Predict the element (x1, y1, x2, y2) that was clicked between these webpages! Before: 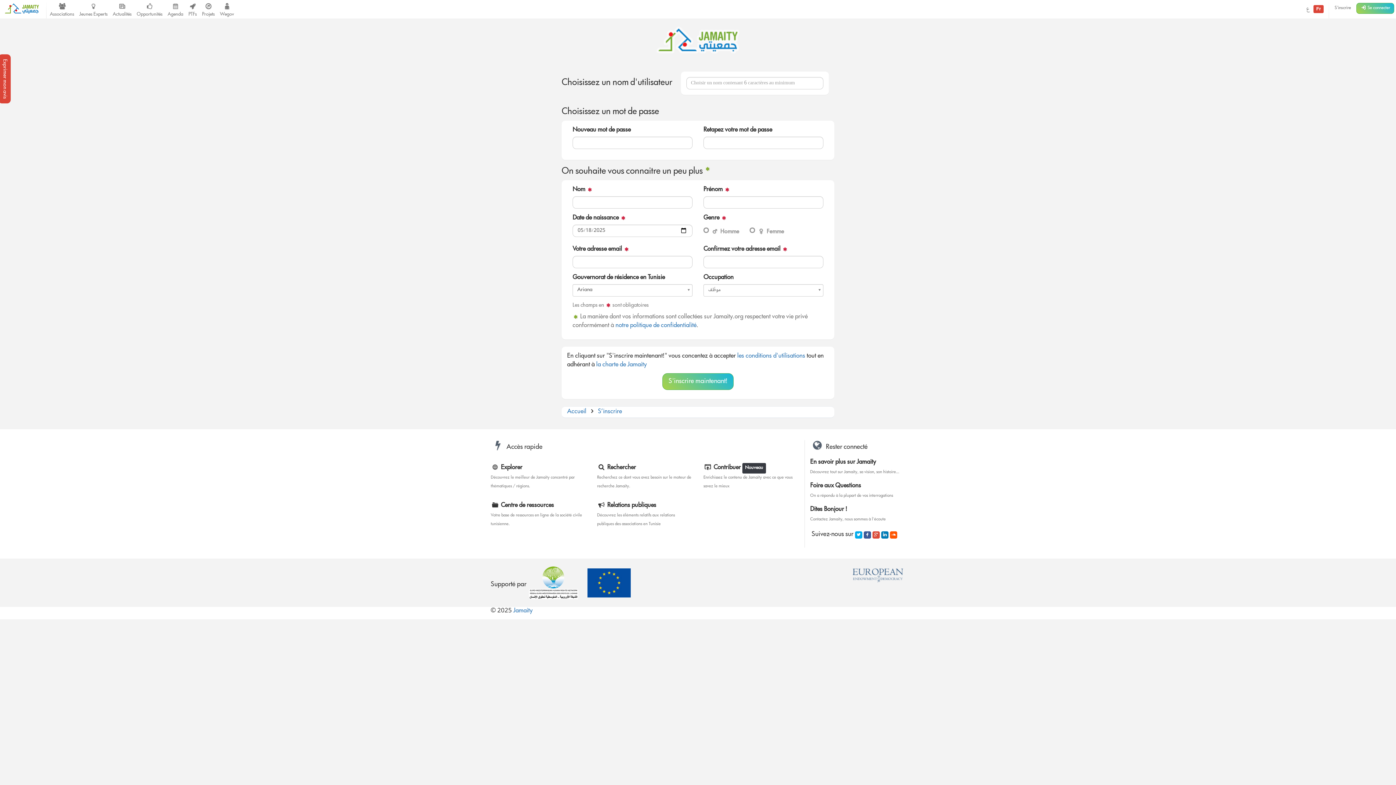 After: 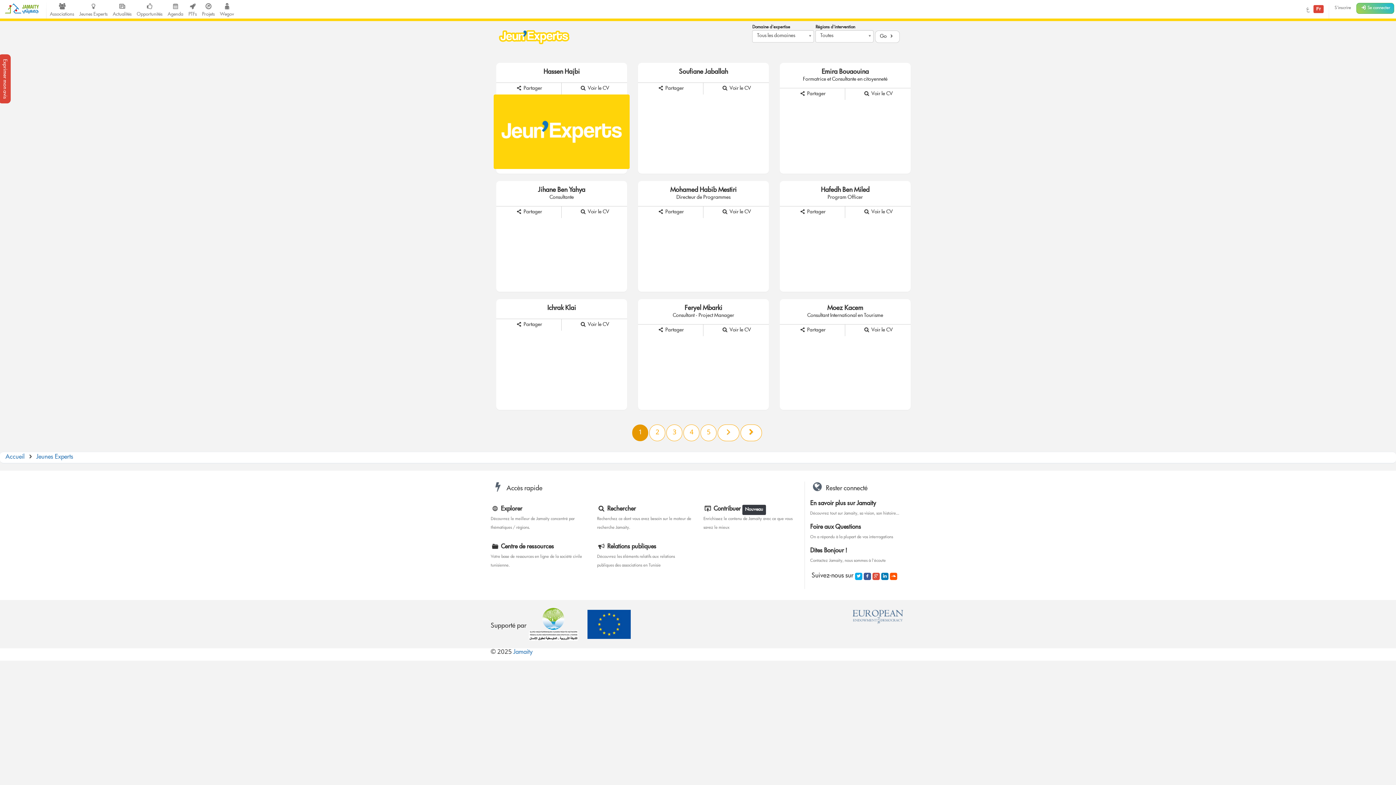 Action: label: Jeunes Experts bbox: (77, 0, 109, 18)